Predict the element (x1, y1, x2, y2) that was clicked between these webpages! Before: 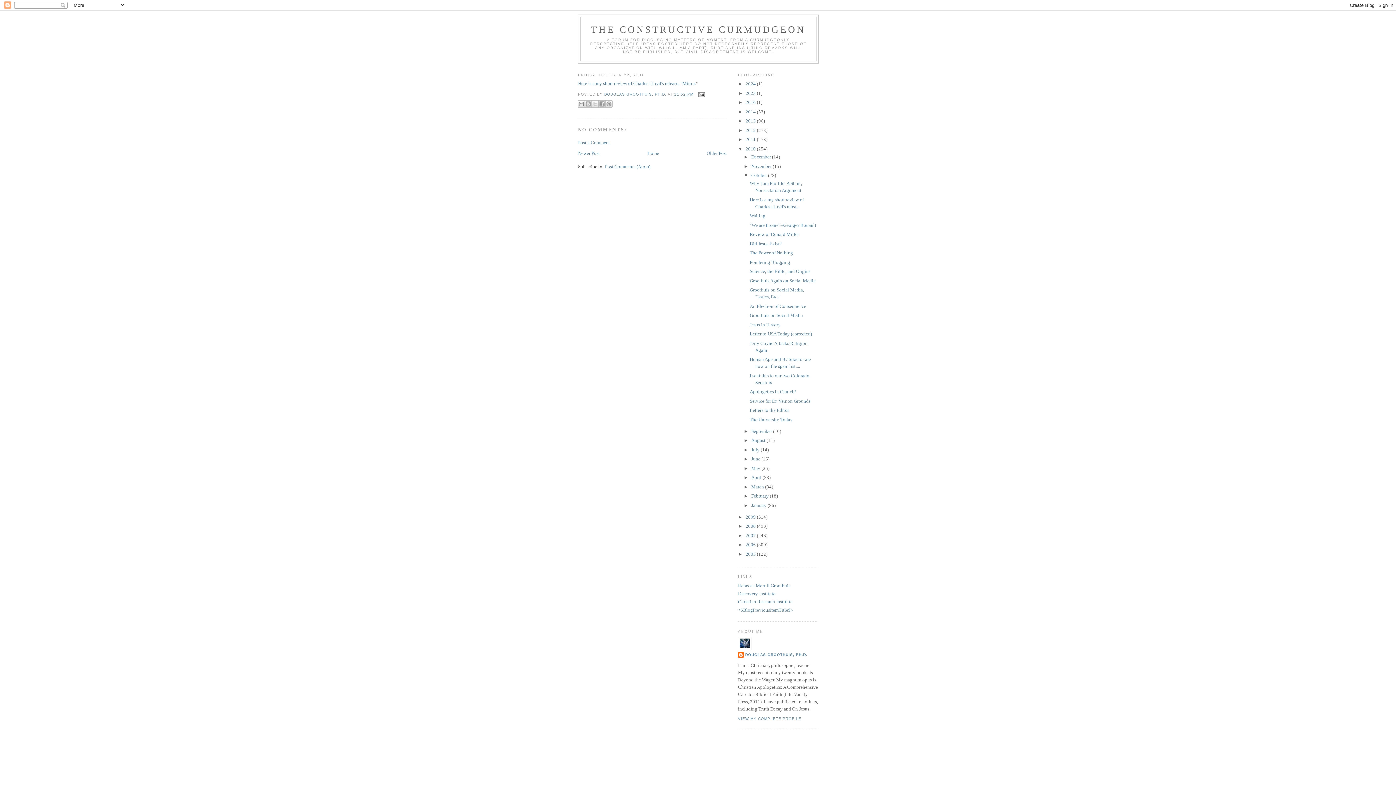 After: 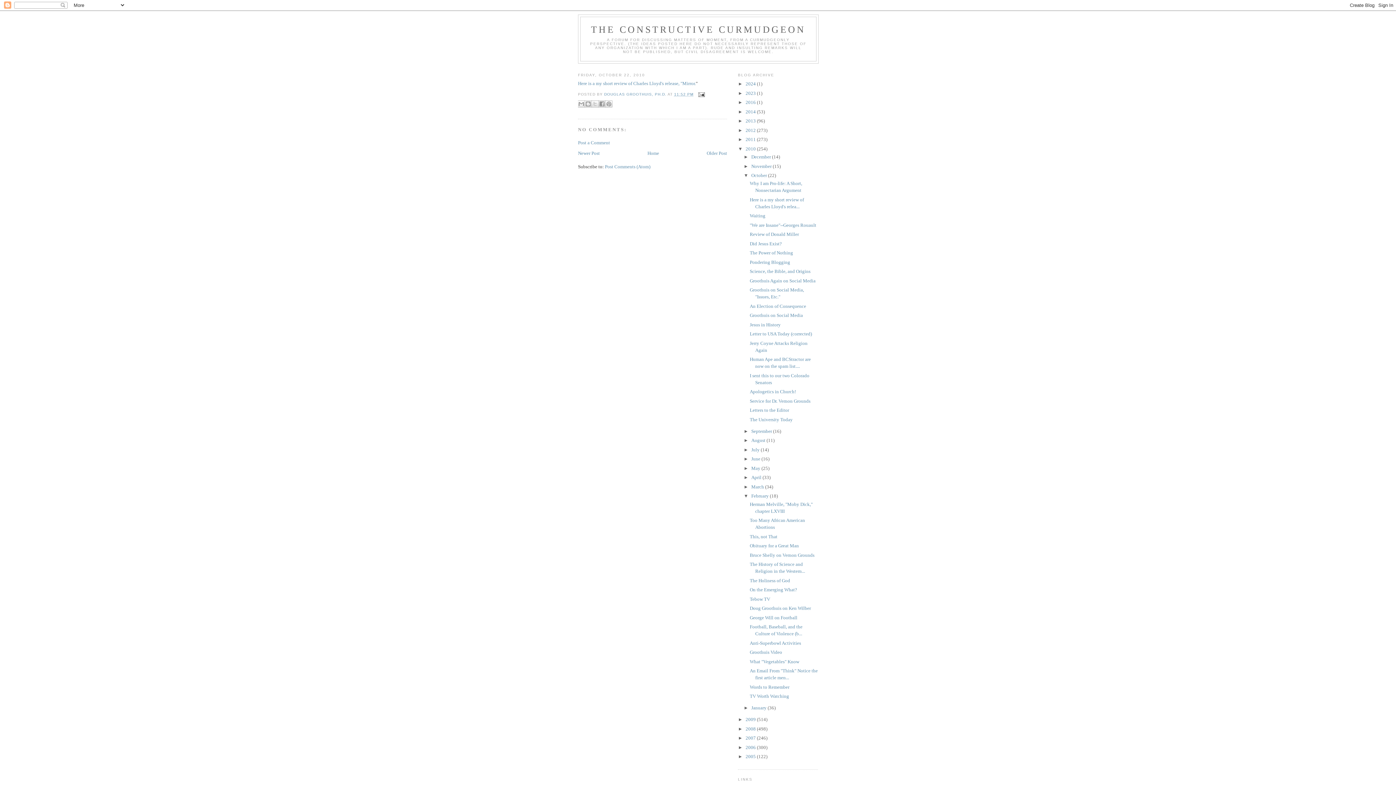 Action: bbox: (743, 493, 751, 499) label: ►  